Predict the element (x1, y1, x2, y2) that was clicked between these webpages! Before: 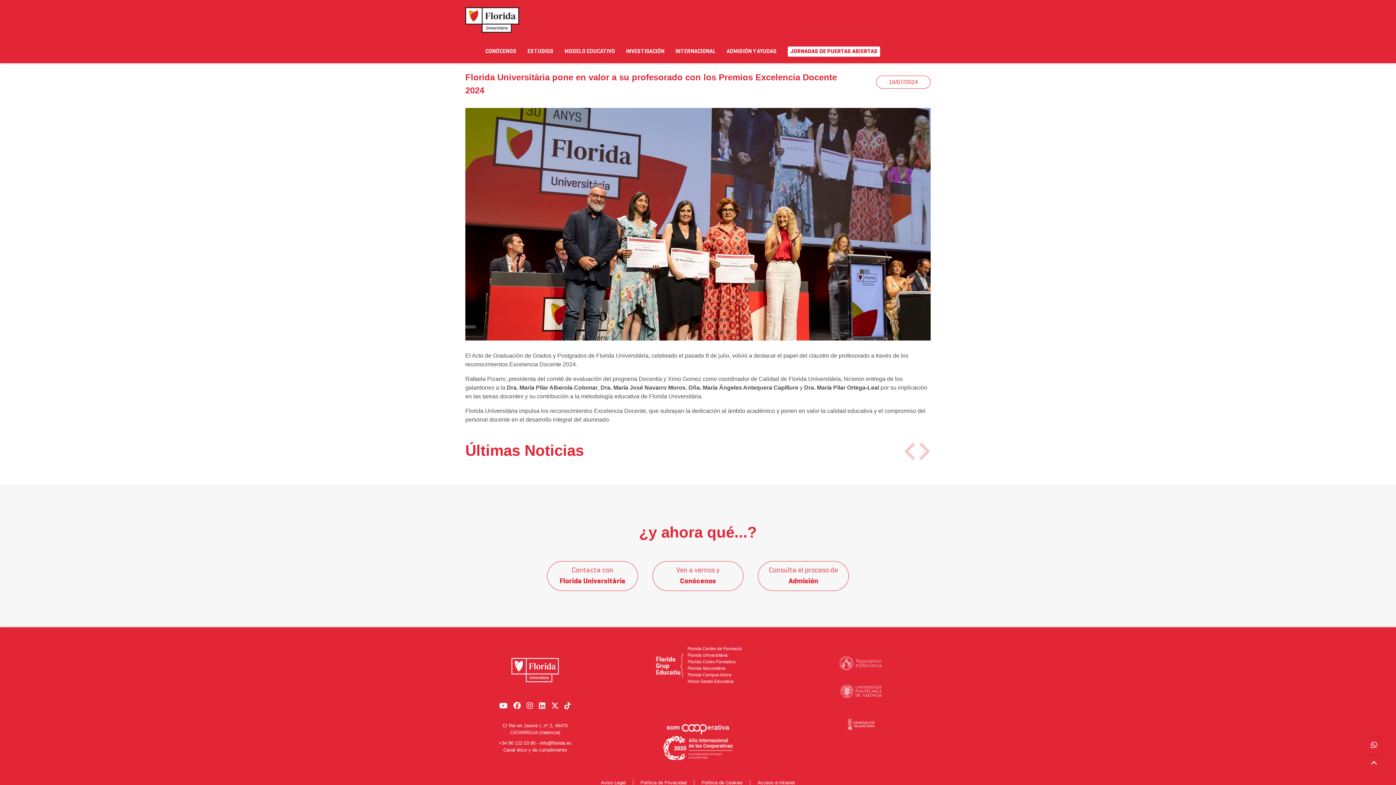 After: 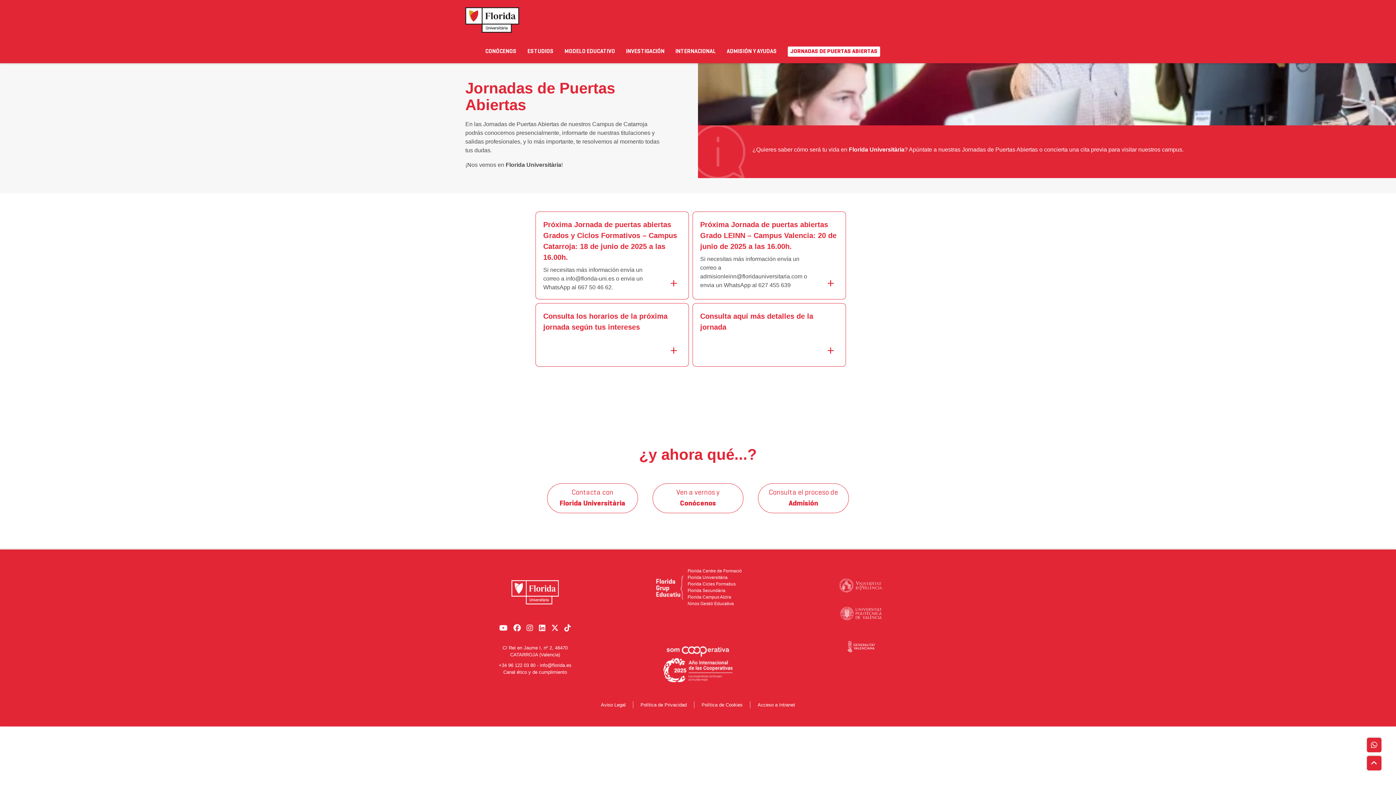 Action: label: JORNADAS DE PUERTAS ABIERTAS bbox: (788, 47, 880, 56)